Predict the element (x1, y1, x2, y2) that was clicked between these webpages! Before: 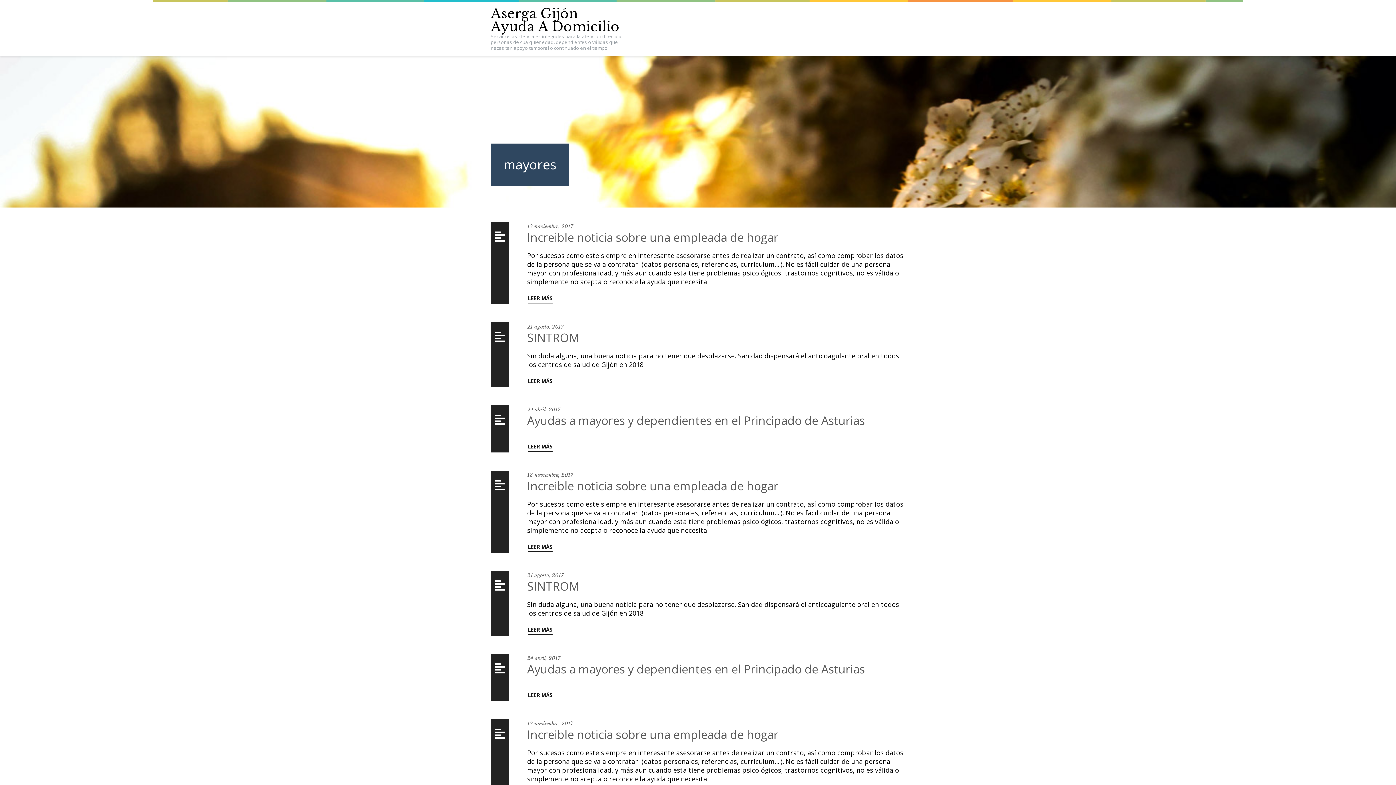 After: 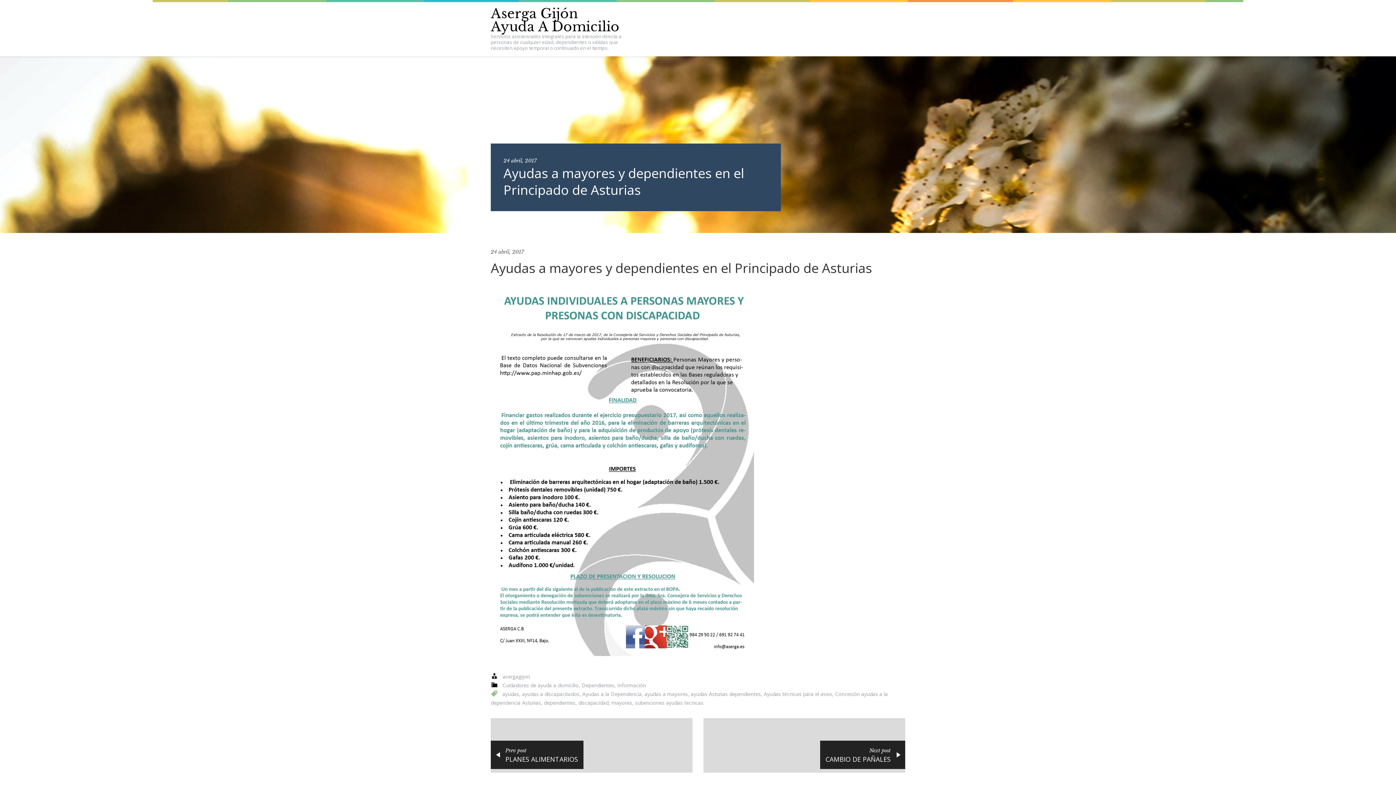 Action: bbox: (527, 655, 560, 661) label: 24 abril, 2017